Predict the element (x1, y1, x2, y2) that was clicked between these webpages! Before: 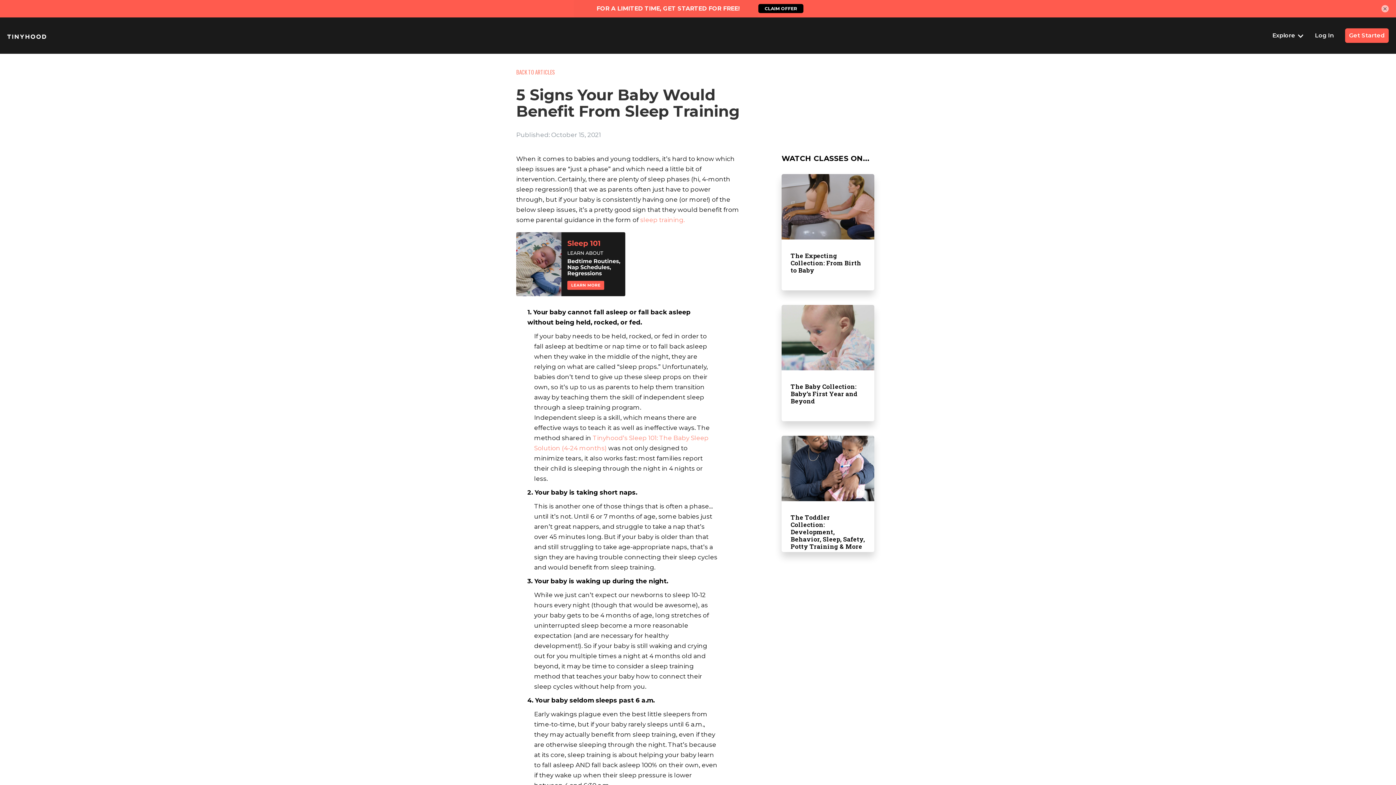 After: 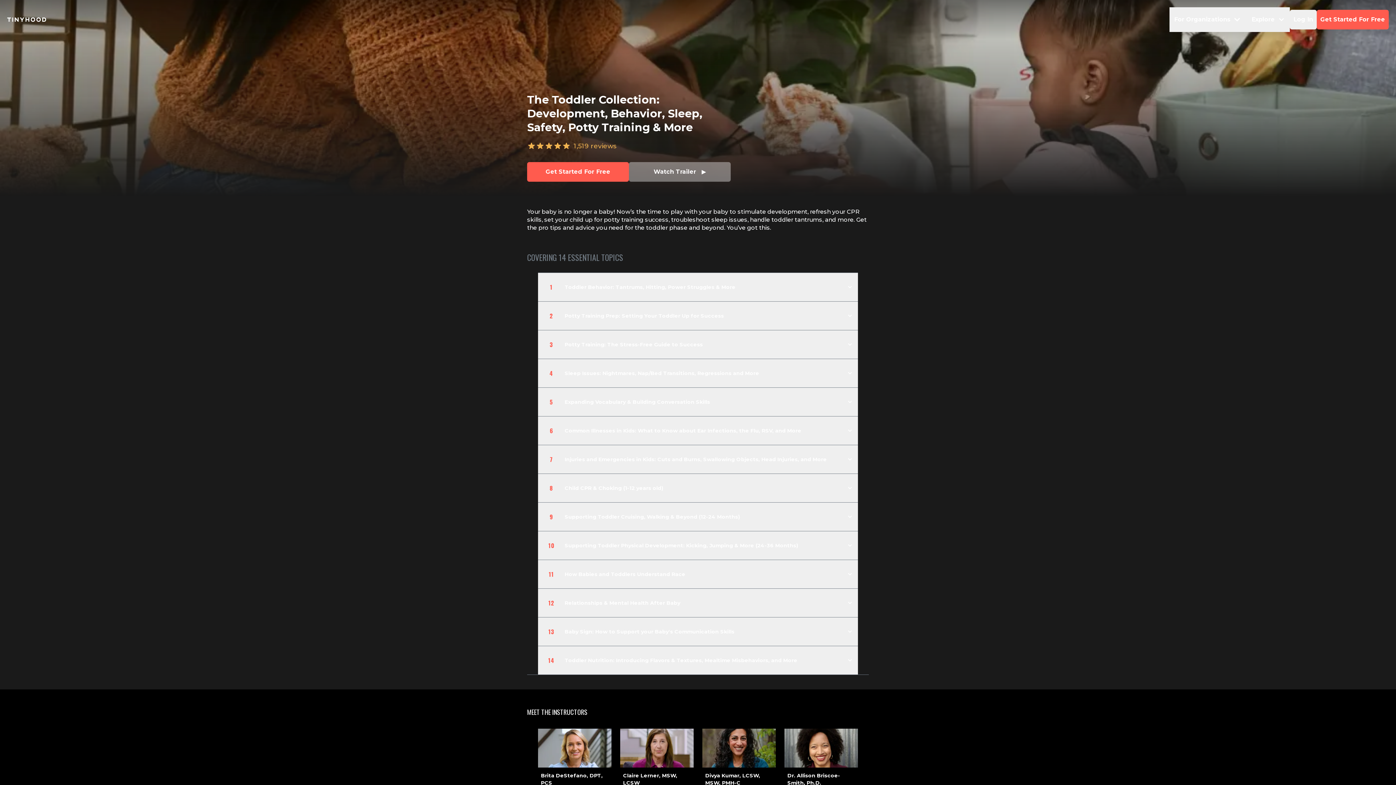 Action: label: The Toddler Collection: Development, Behavior, Sleep, Safety, Potty Training & More bbox: (781, 436, 874, 552)